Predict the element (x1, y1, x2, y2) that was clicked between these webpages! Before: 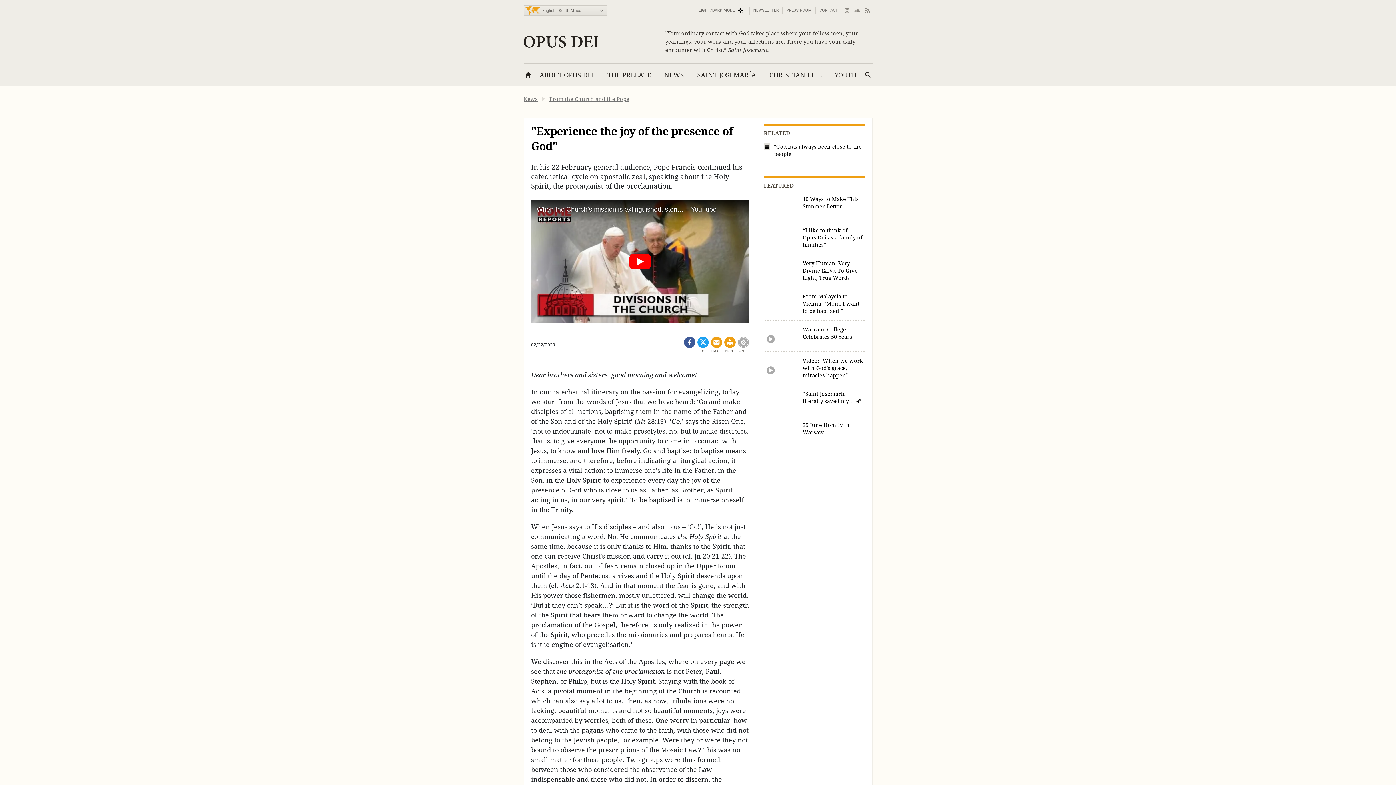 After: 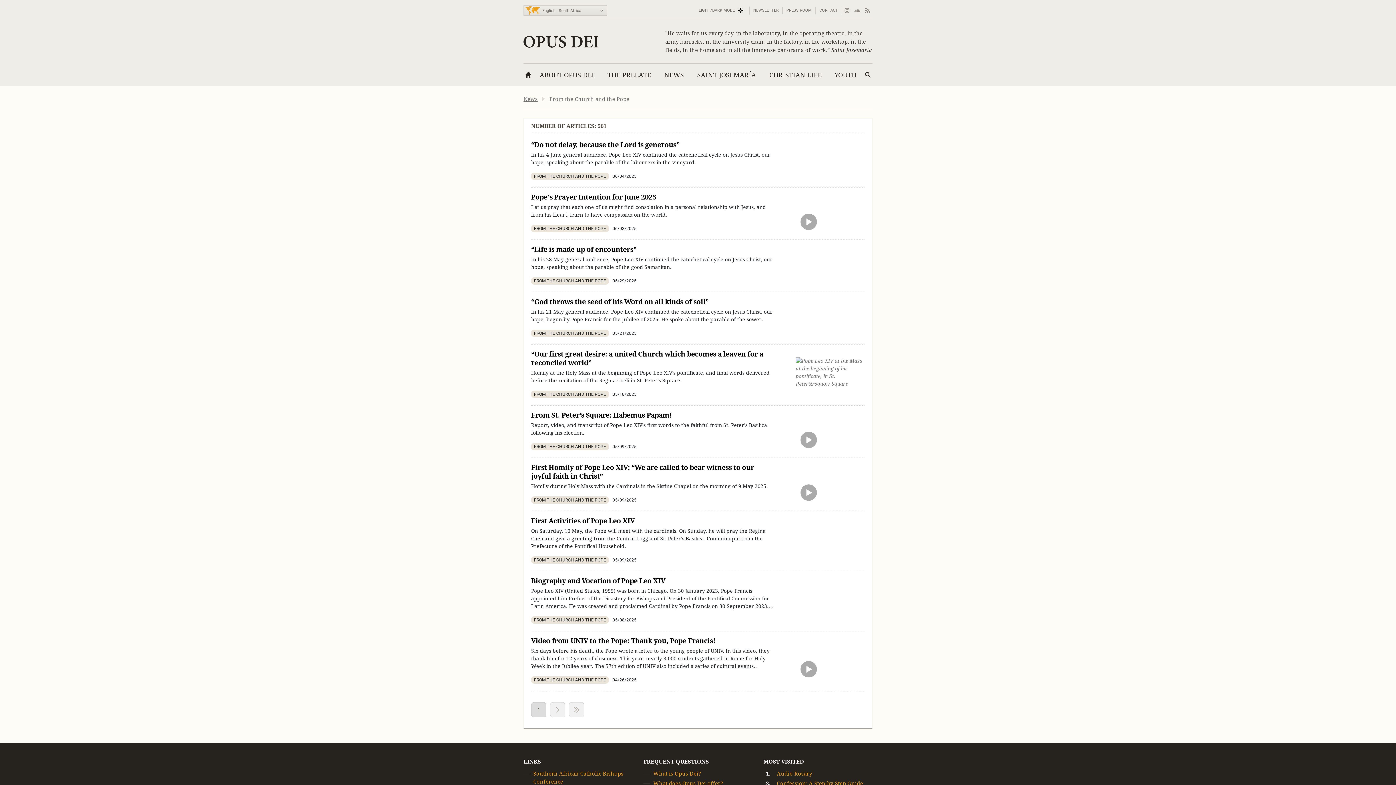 Action: label: From the Church and the Pope bbox: (549, 96, 629, 102)